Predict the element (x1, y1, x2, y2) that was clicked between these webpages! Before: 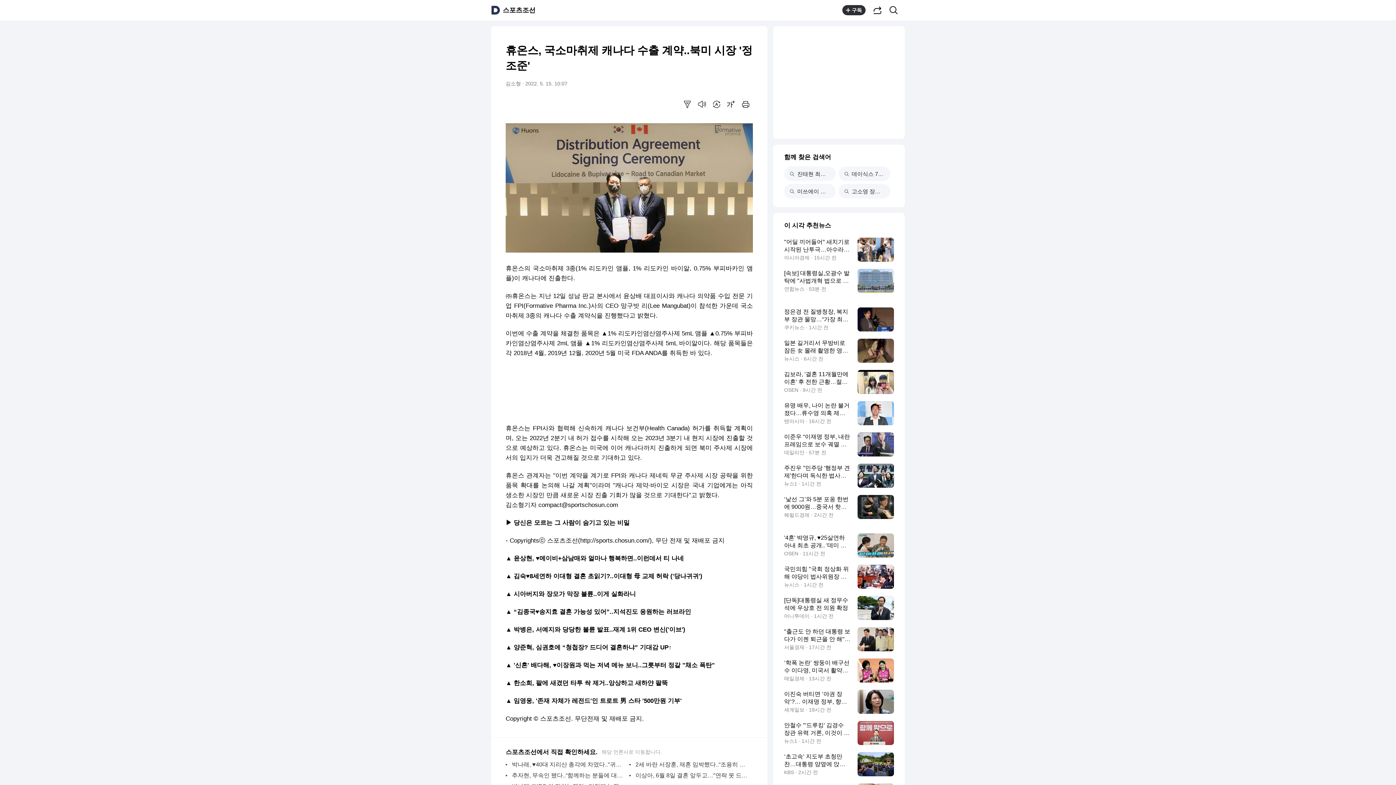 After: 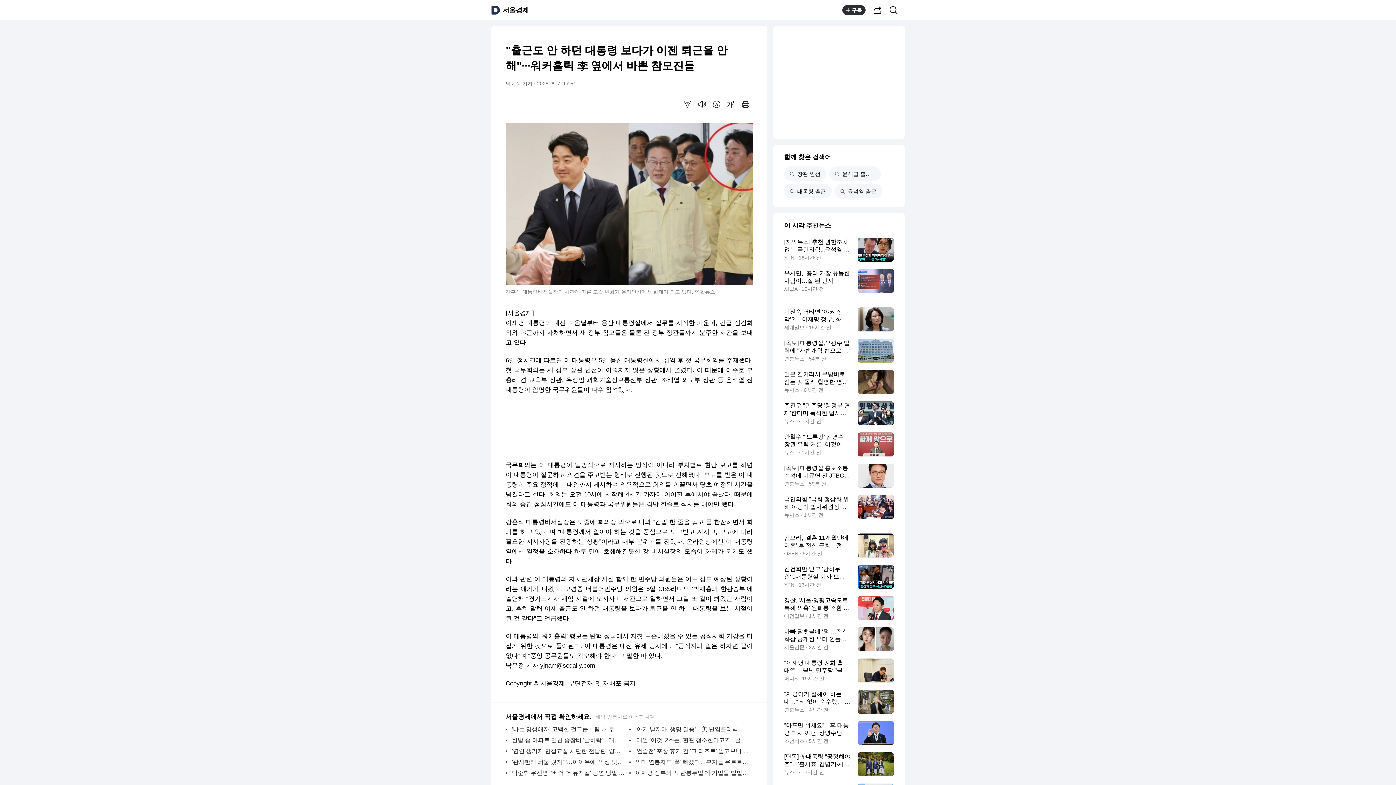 Action: bbox: (784, 627, 894, 651) label: "출근도 안 하던 대통령 보다가 이젠 퇴근을 안 해"···워커홀릭 李 옆에서 바쁜 참모진들
서울경제 · 17시간 전